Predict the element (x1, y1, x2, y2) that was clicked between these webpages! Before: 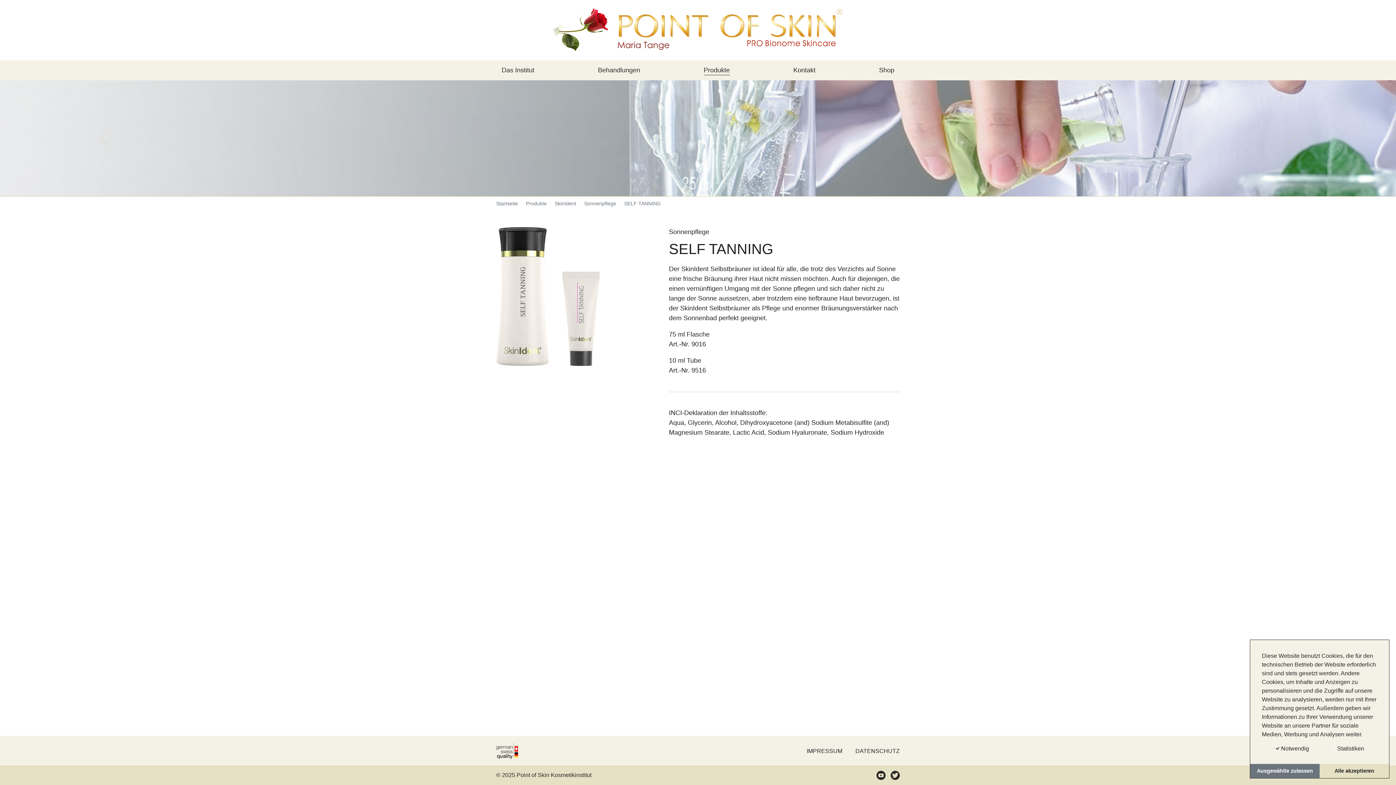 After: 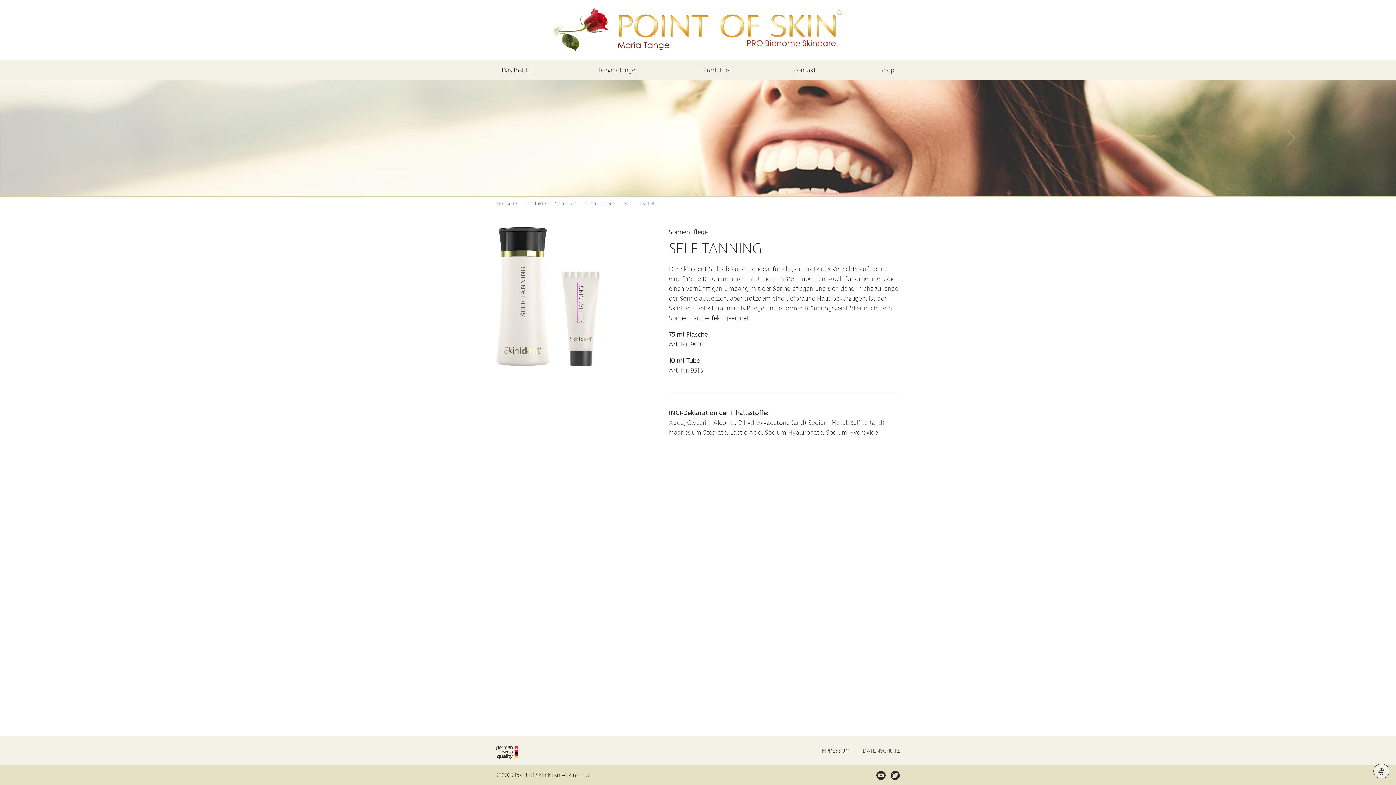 Action: label: dismiss cookies bbox: (1320, 764, 1389, 778)